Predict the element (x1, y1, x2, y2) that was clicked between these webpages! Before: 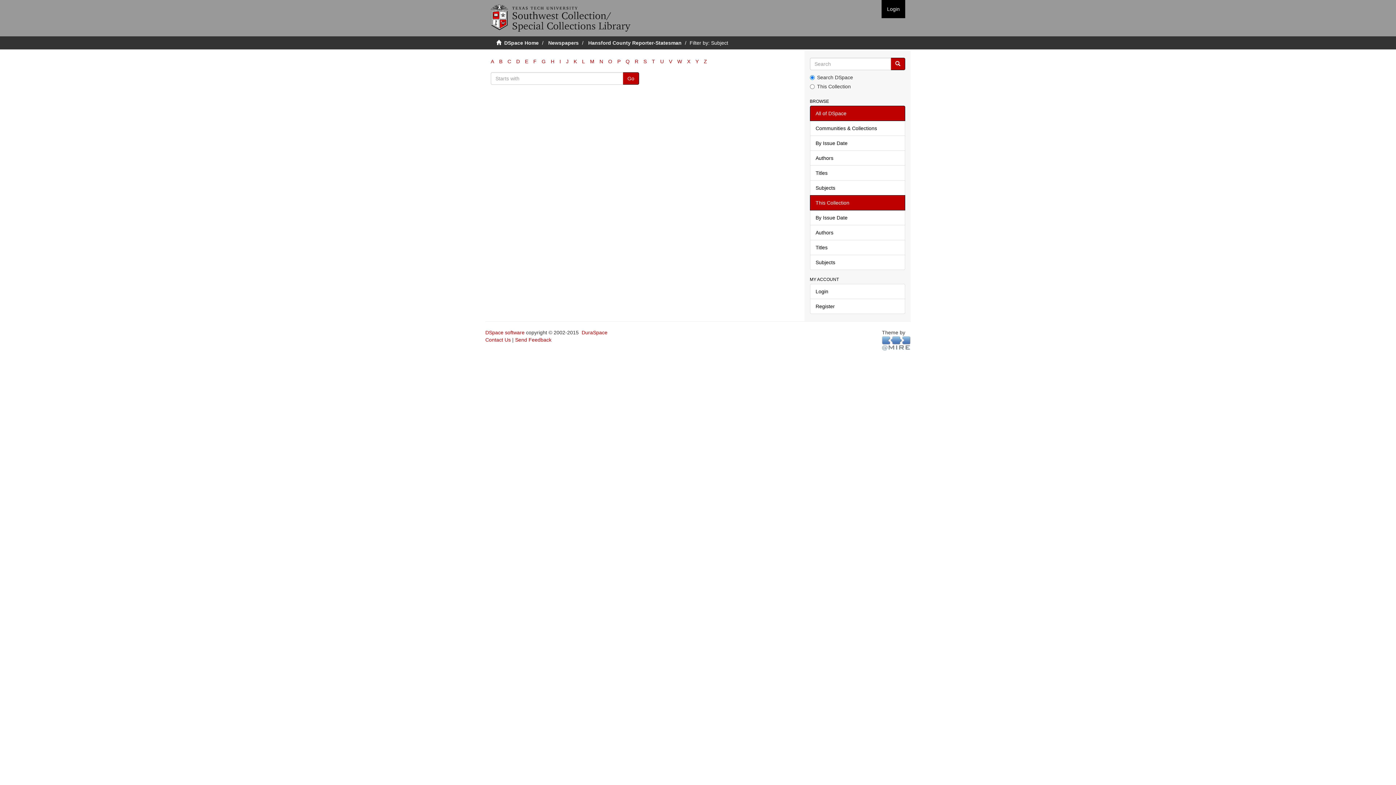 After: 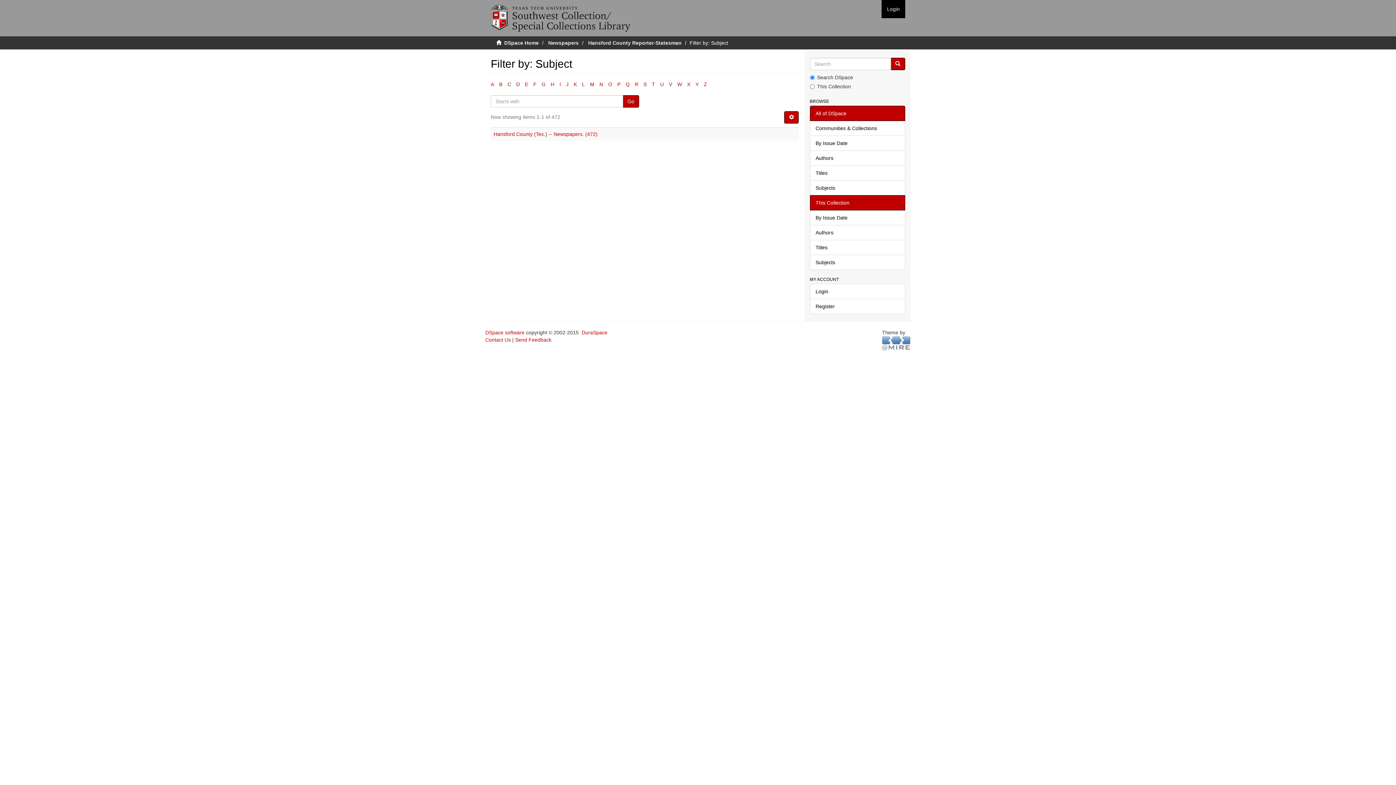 Action: label: H bbox: (550, 58, 554, 64)